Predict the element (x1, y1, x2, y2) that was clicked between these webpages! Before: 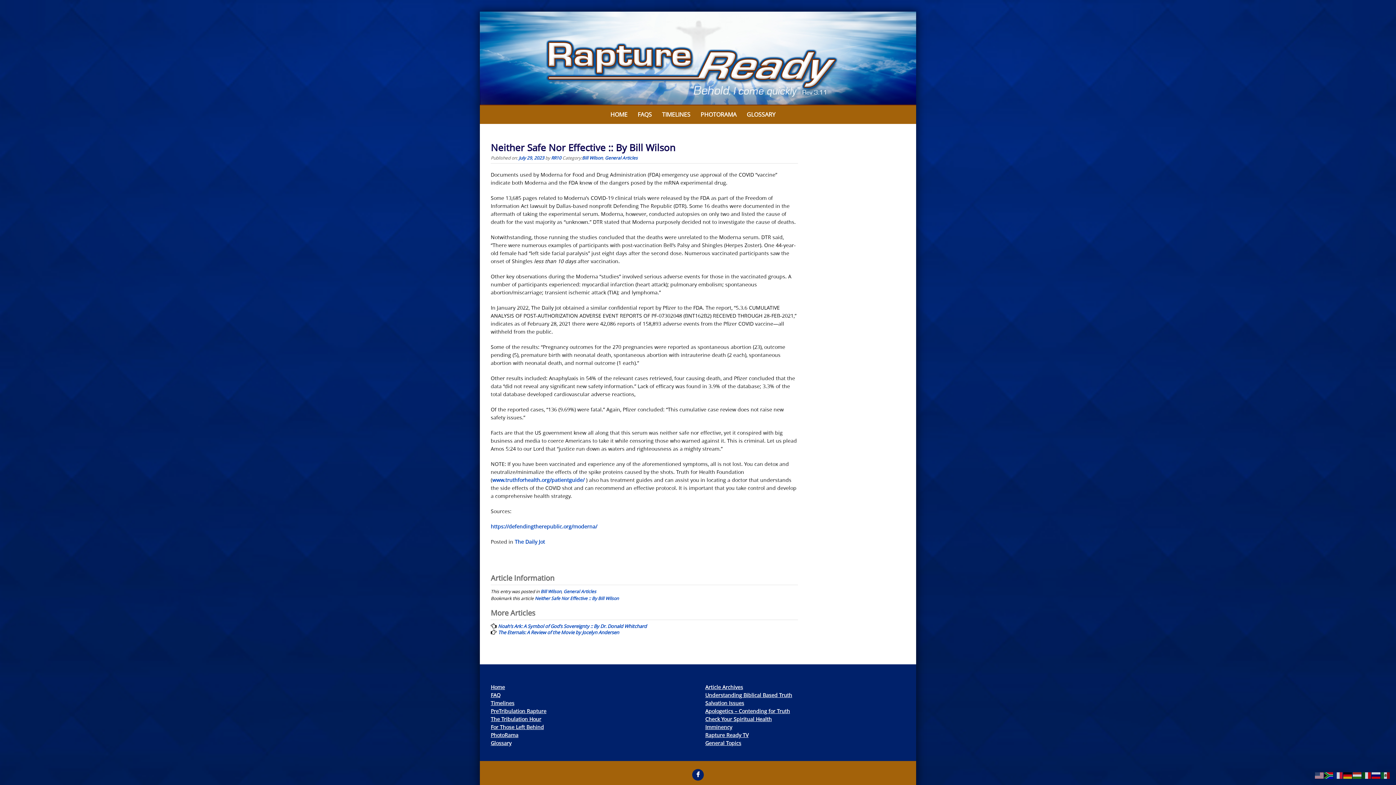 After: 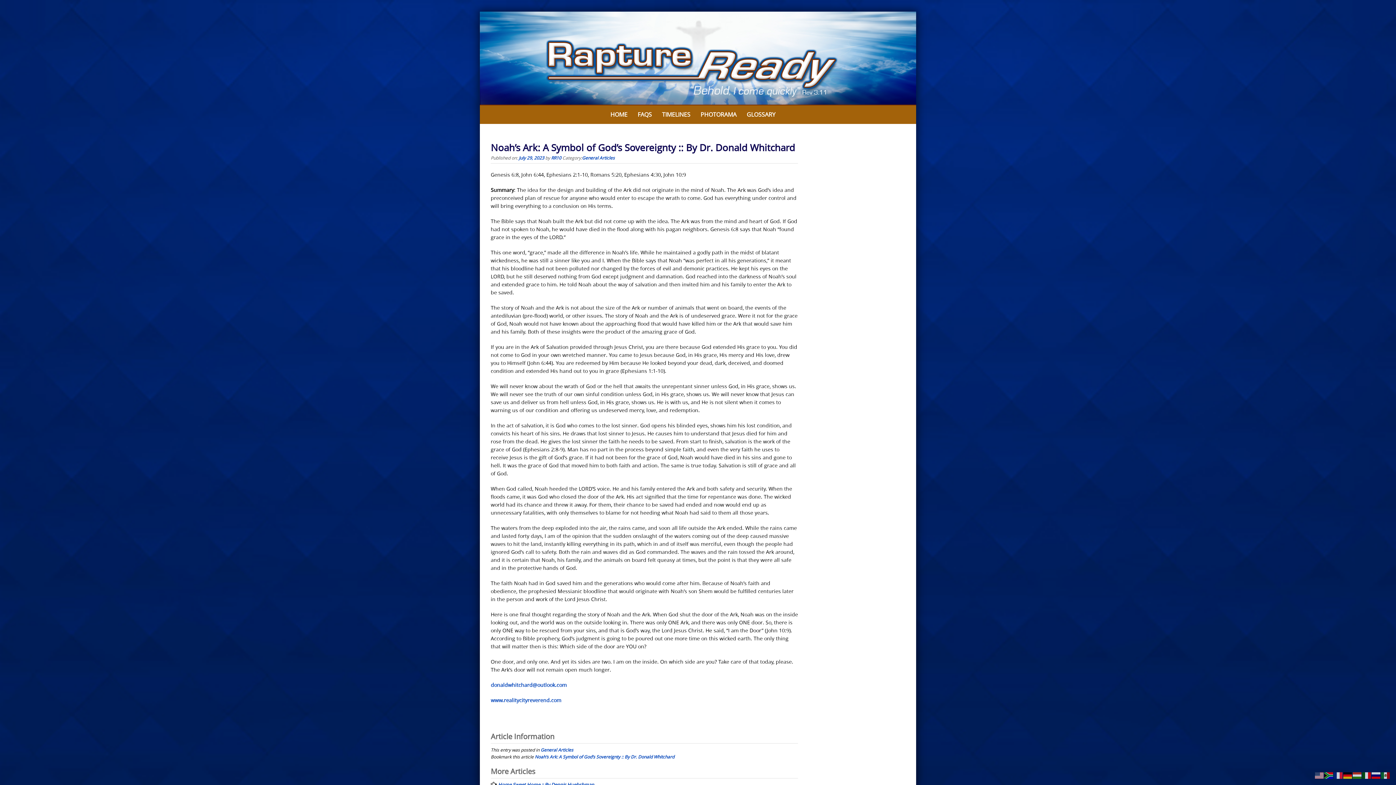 Action: label: Noah’s Ark: A Symbol of God’s Sovereignty :: By Dr. Donald Whitchard bbox: (498, 623, 646, 629)